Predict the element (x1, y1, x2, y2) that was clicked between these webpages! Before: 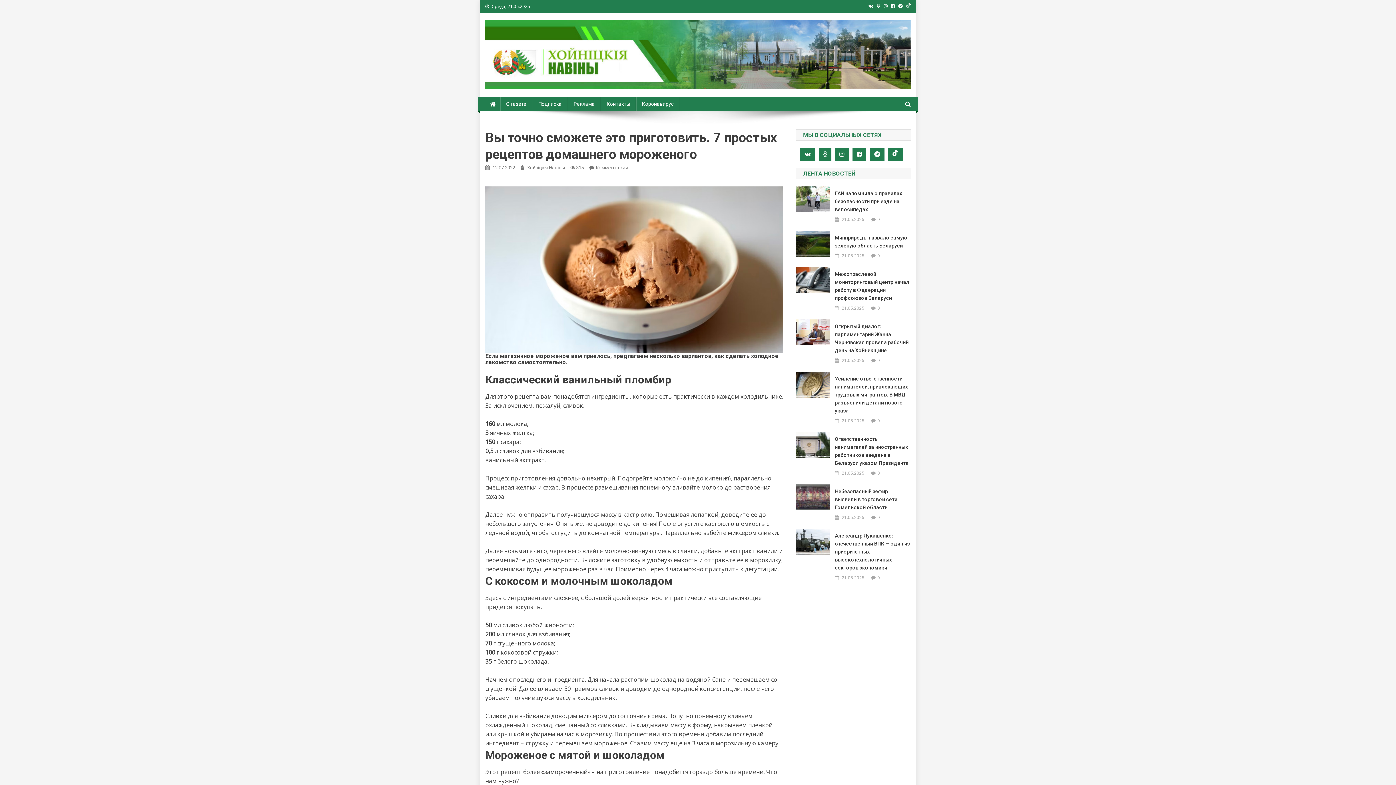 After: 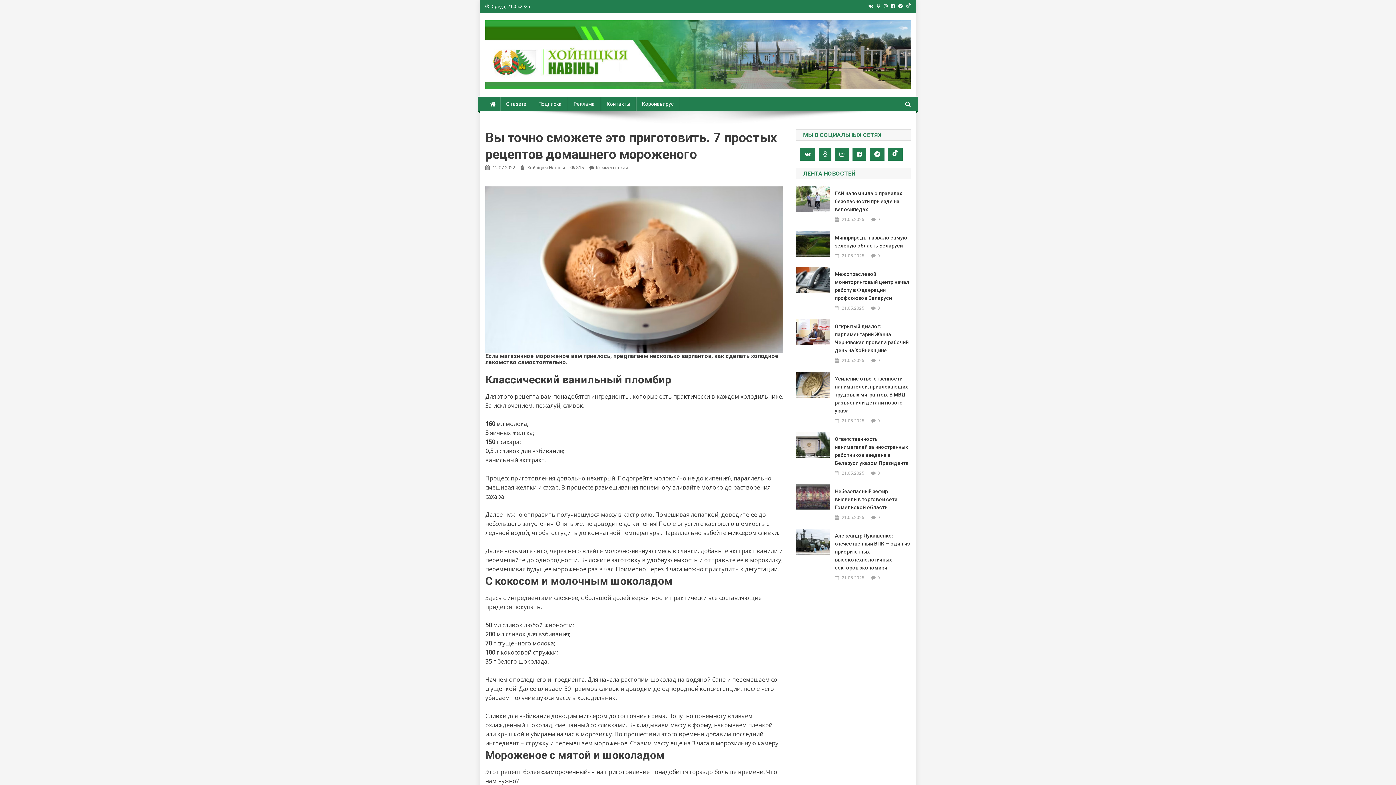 Action: bbox: (898, 4, 902, 8)